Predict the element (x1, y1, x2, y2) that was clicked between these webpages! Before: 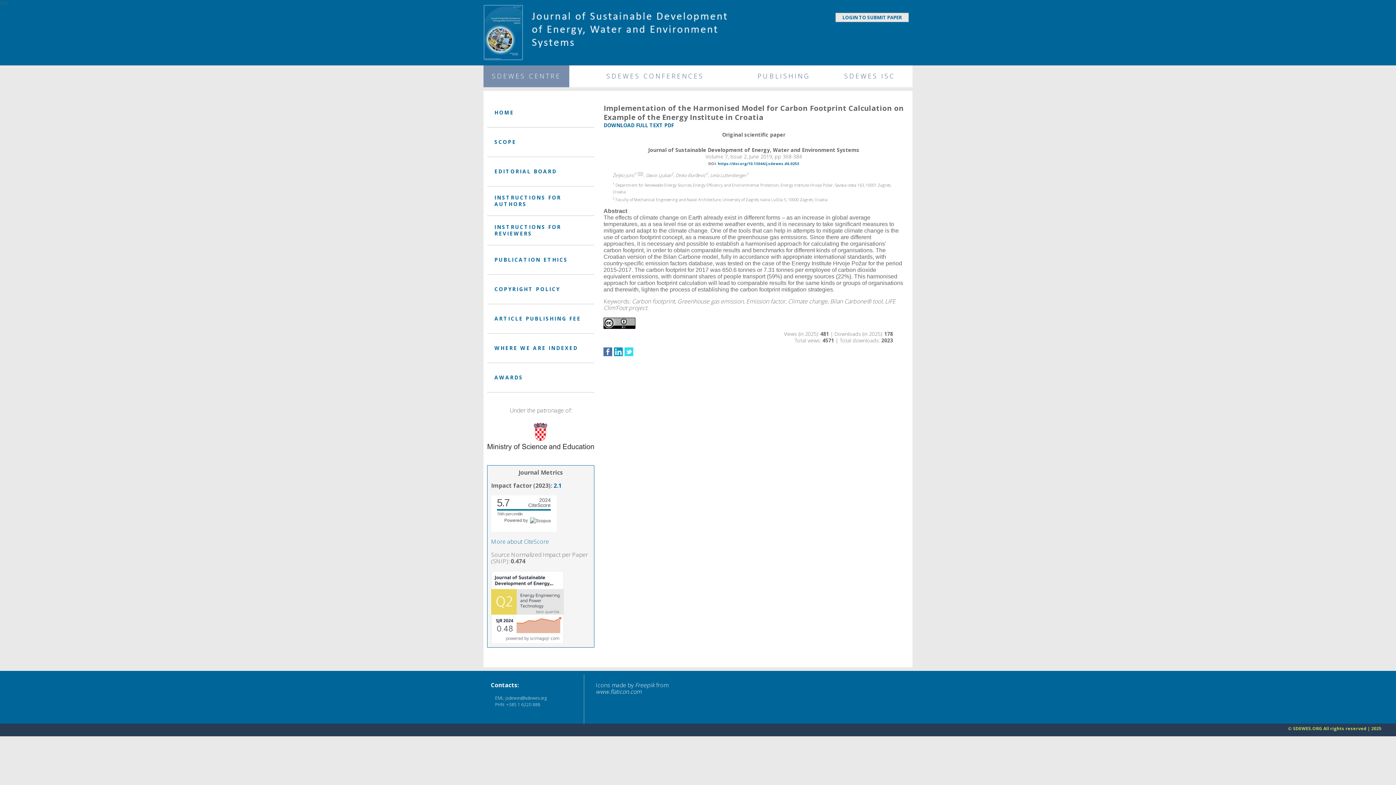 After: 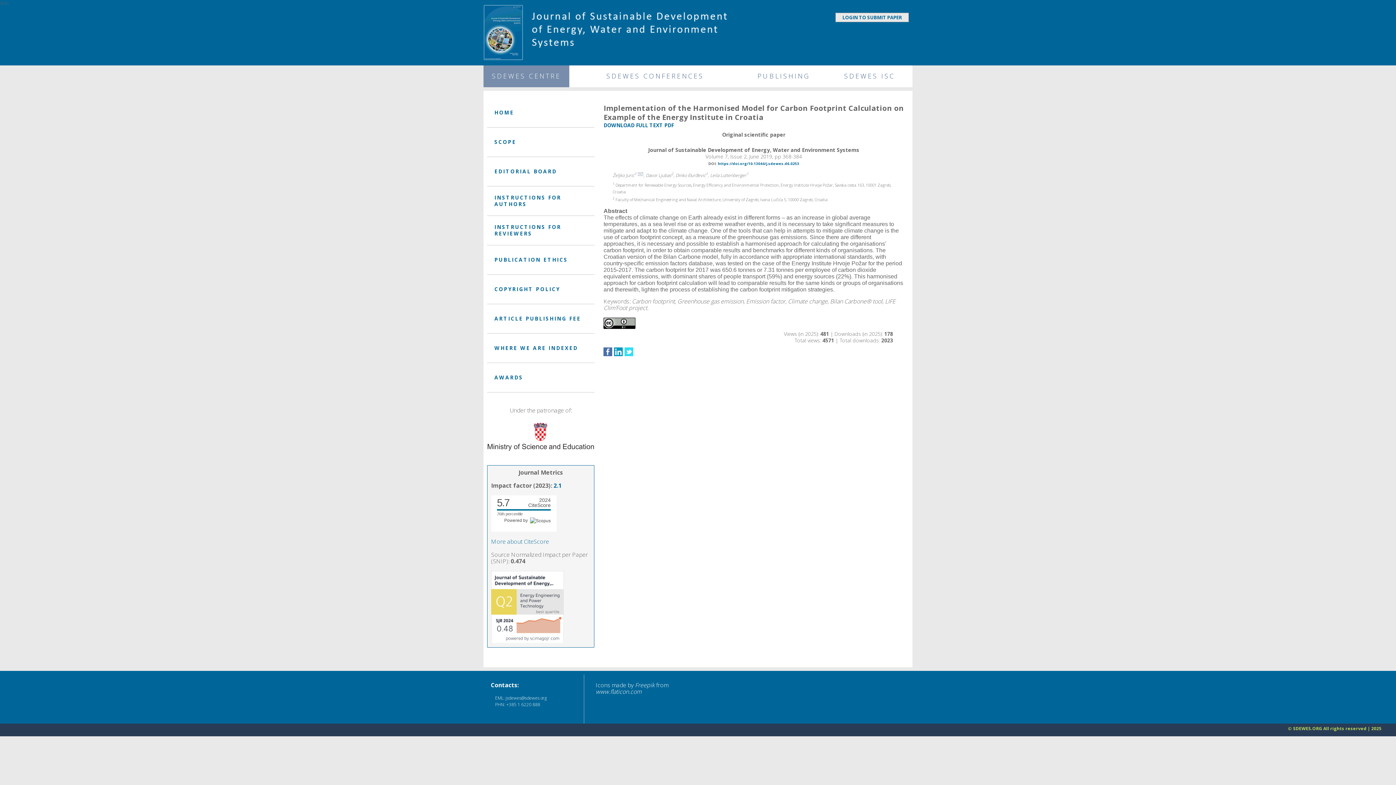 Action: label: DOWNLOAD FULL TEXT PDF bbox: (603, 121, 673, 128)